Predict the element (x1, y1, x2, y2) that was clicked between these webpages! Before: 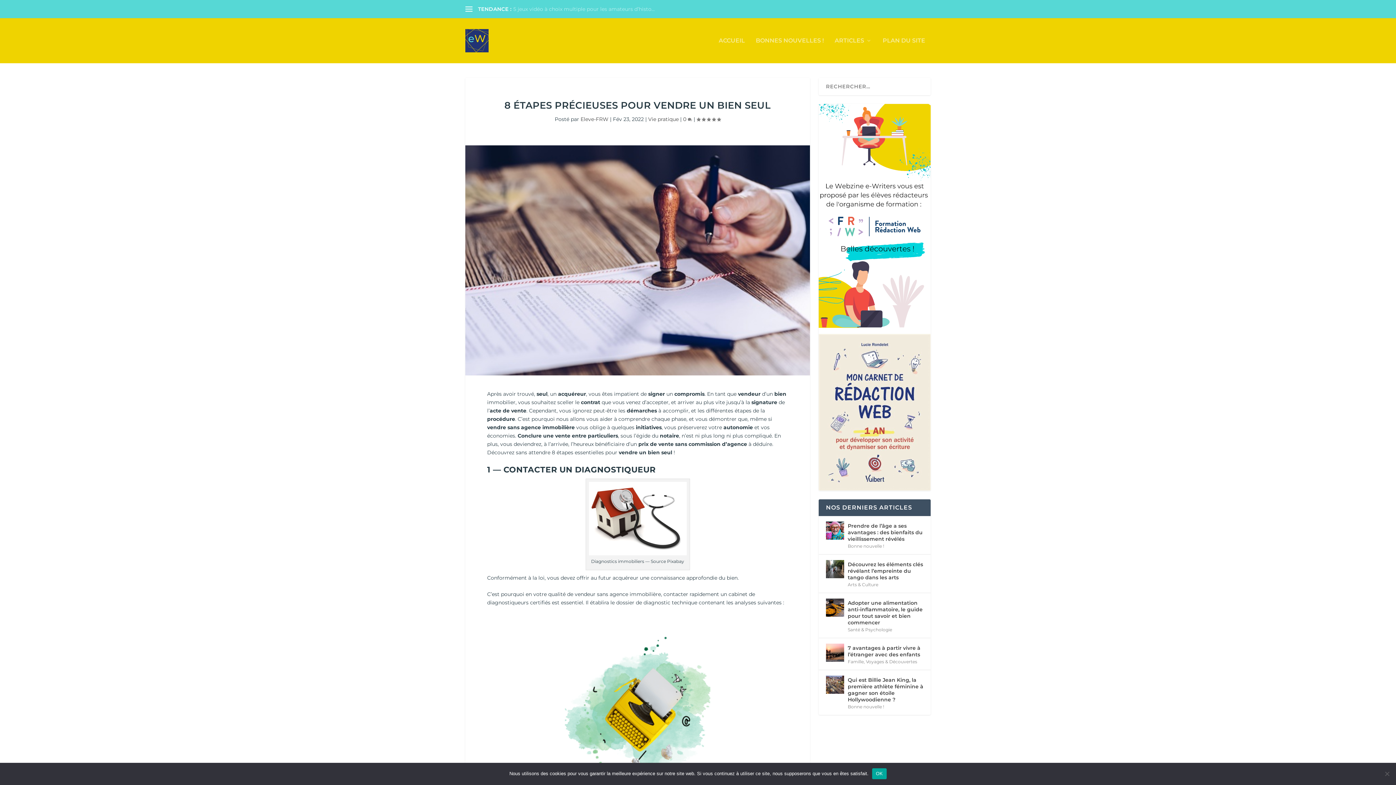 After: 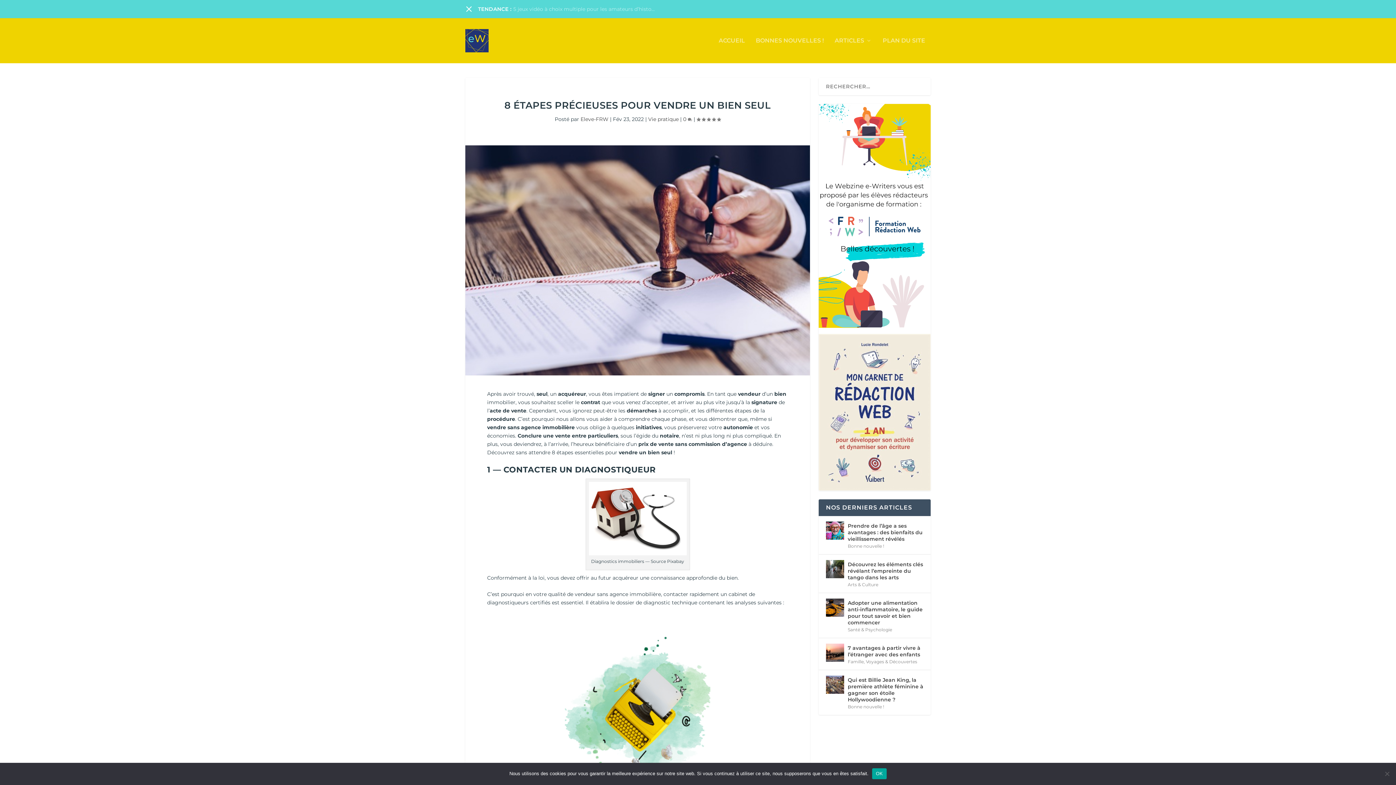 Action: bbox: (465, 5, 472, 12)